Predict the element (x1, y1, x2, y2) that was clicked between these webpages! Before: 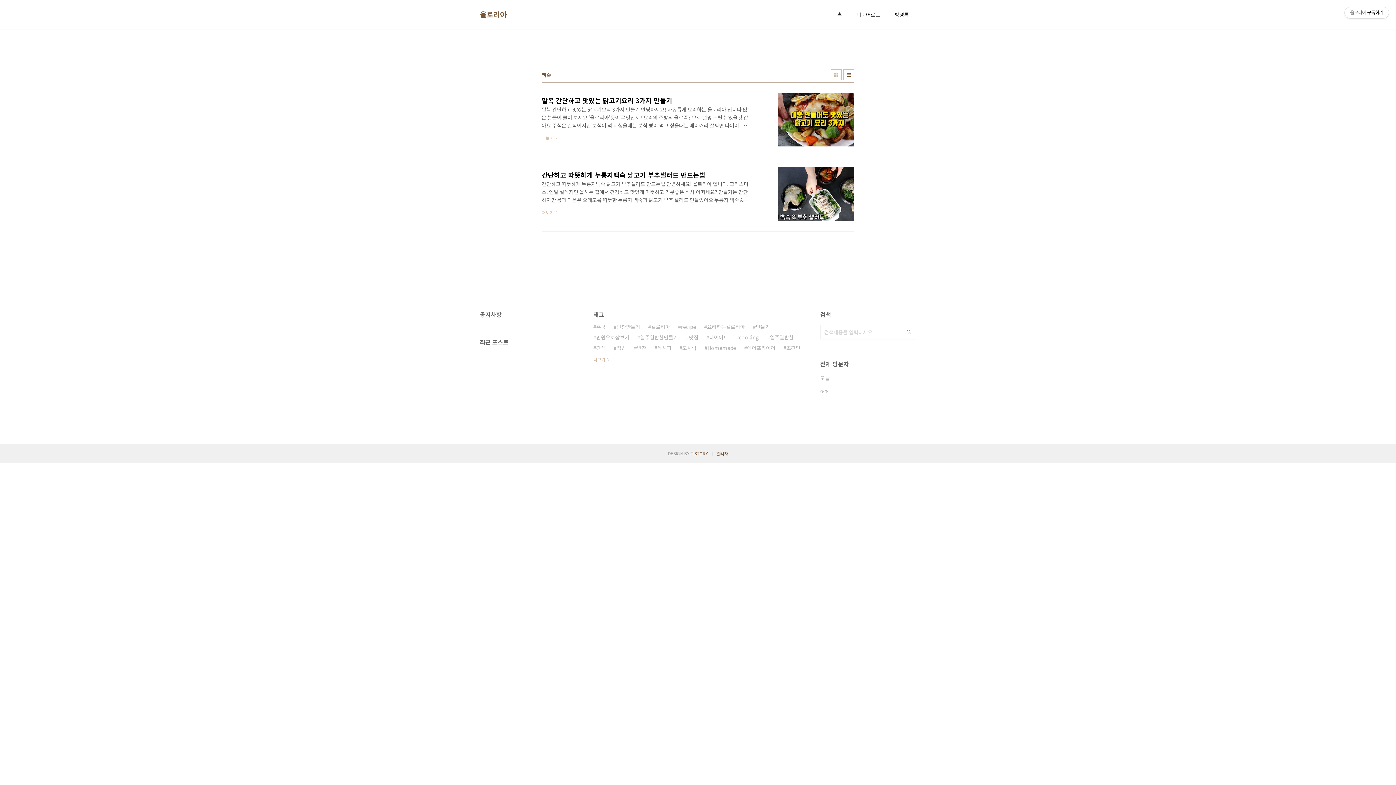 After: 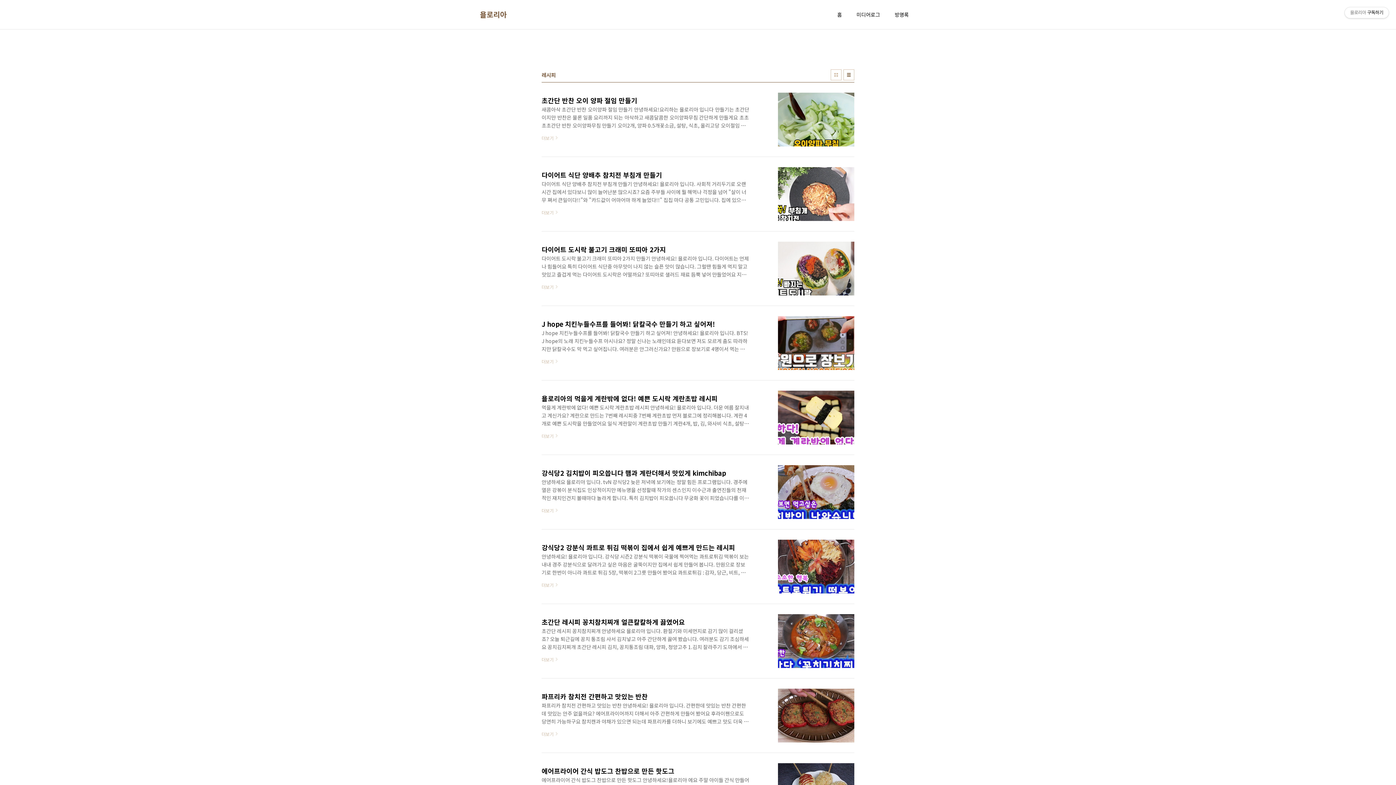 Action: label: 레시피 bbox: (654, 342, 671, 353)